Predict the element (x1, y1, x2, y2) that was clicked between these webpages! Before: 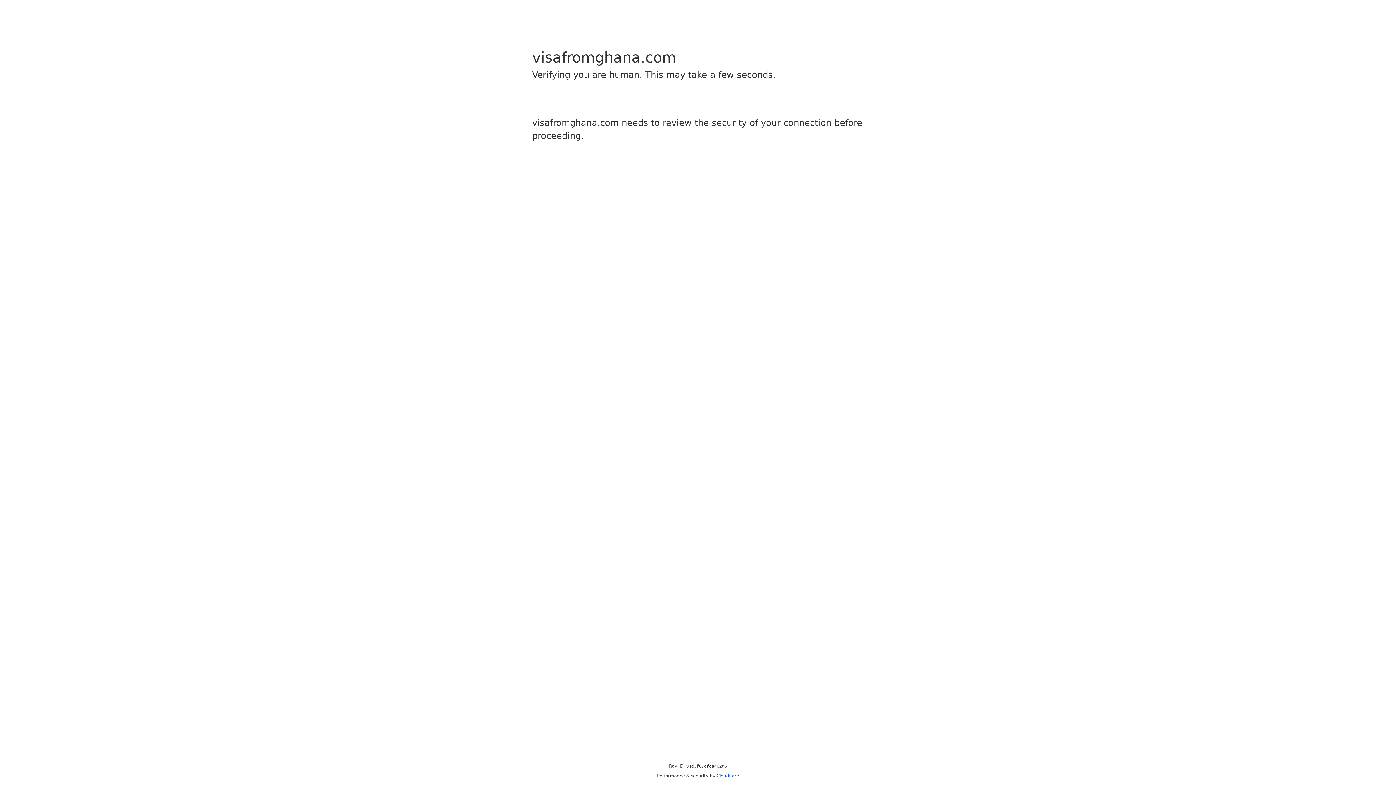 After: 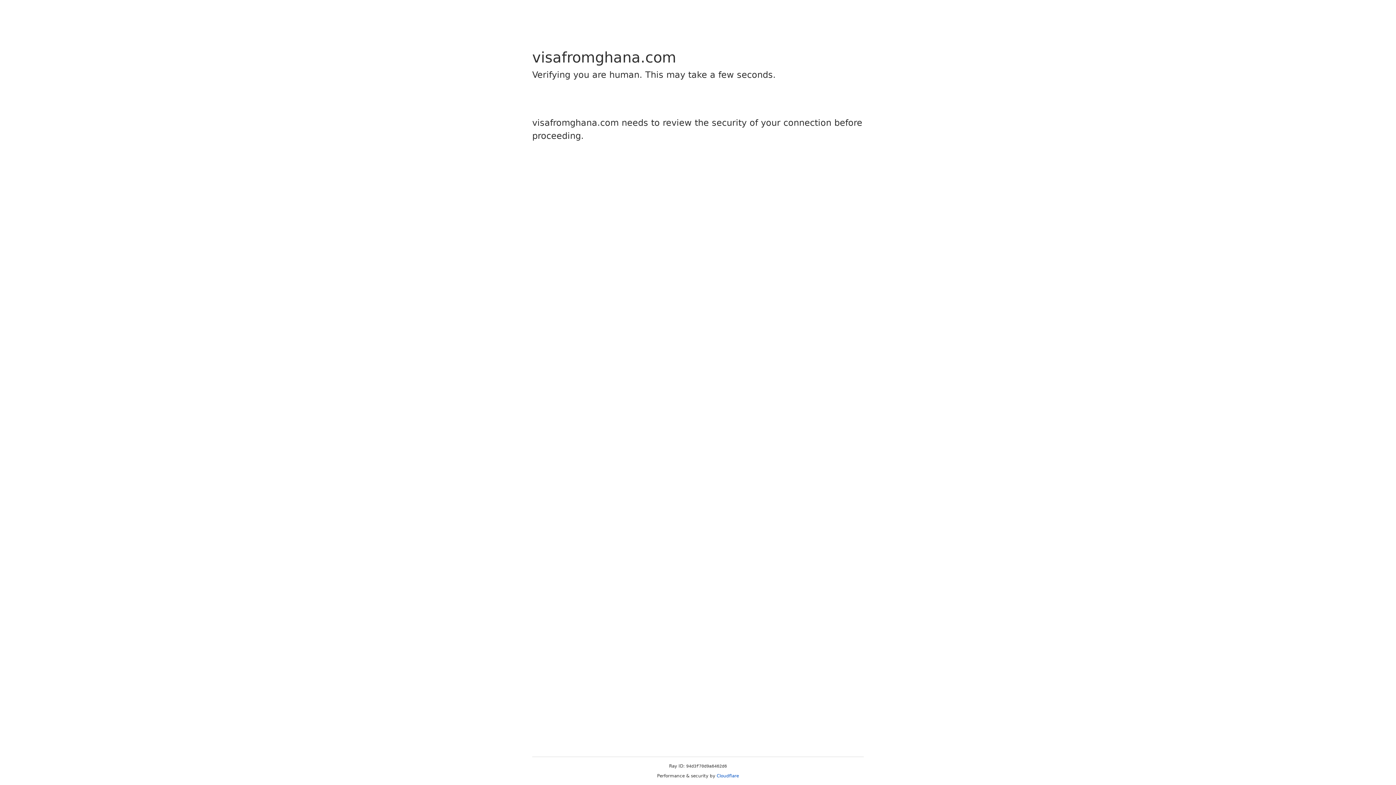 Action: bbox: (716, 773, 739, 778) label: Cloudflare